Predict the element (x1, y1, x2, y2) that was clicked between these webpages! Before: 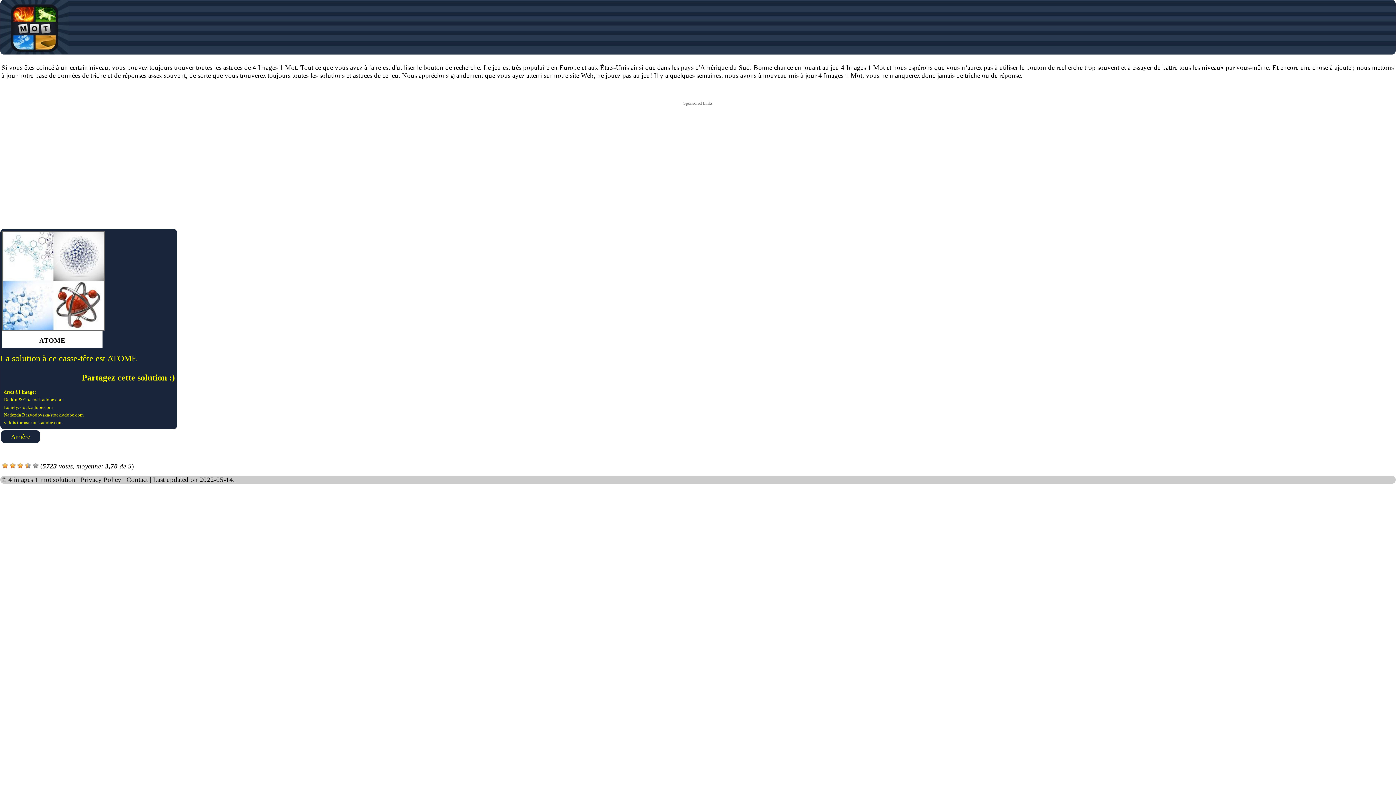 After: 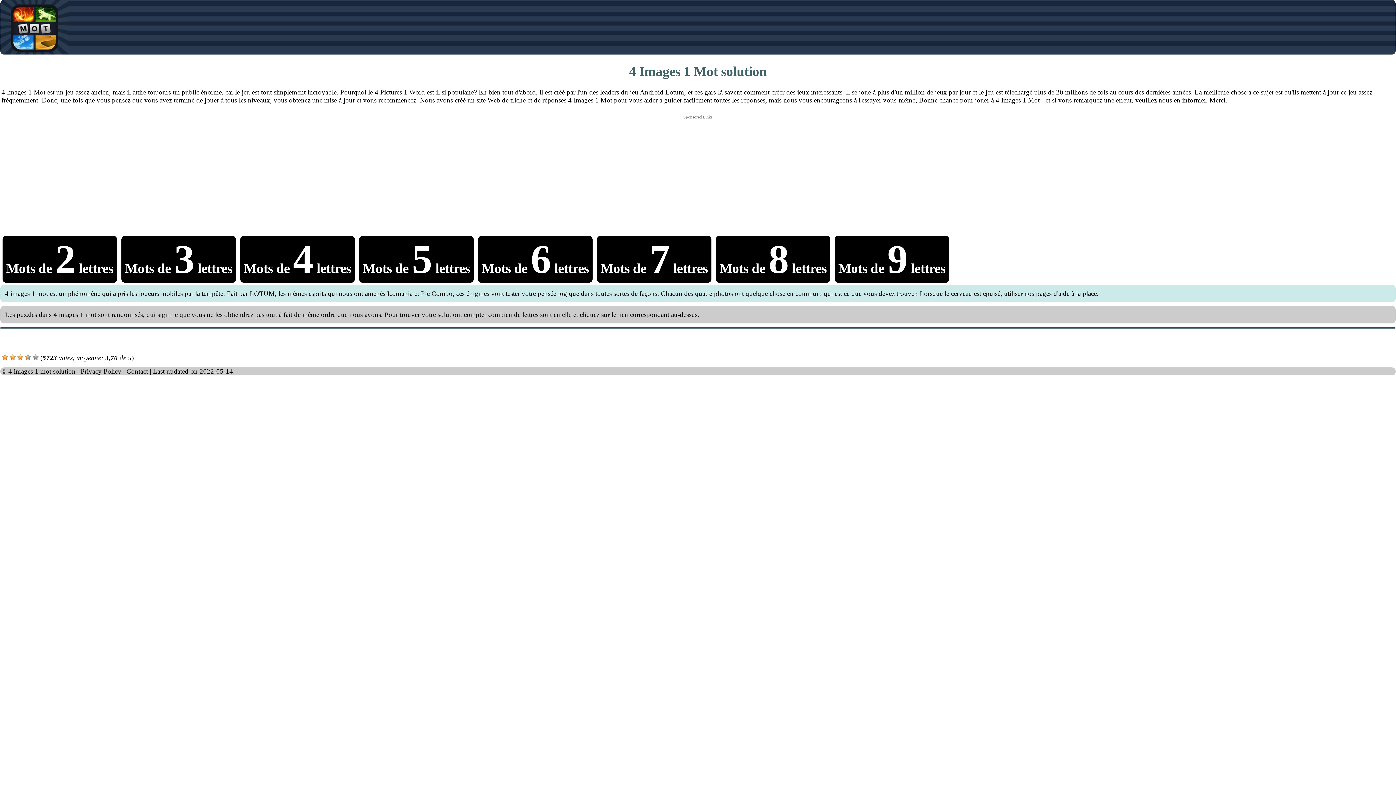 Action: bbox: (1, 430, 40, 443) label: Arrière